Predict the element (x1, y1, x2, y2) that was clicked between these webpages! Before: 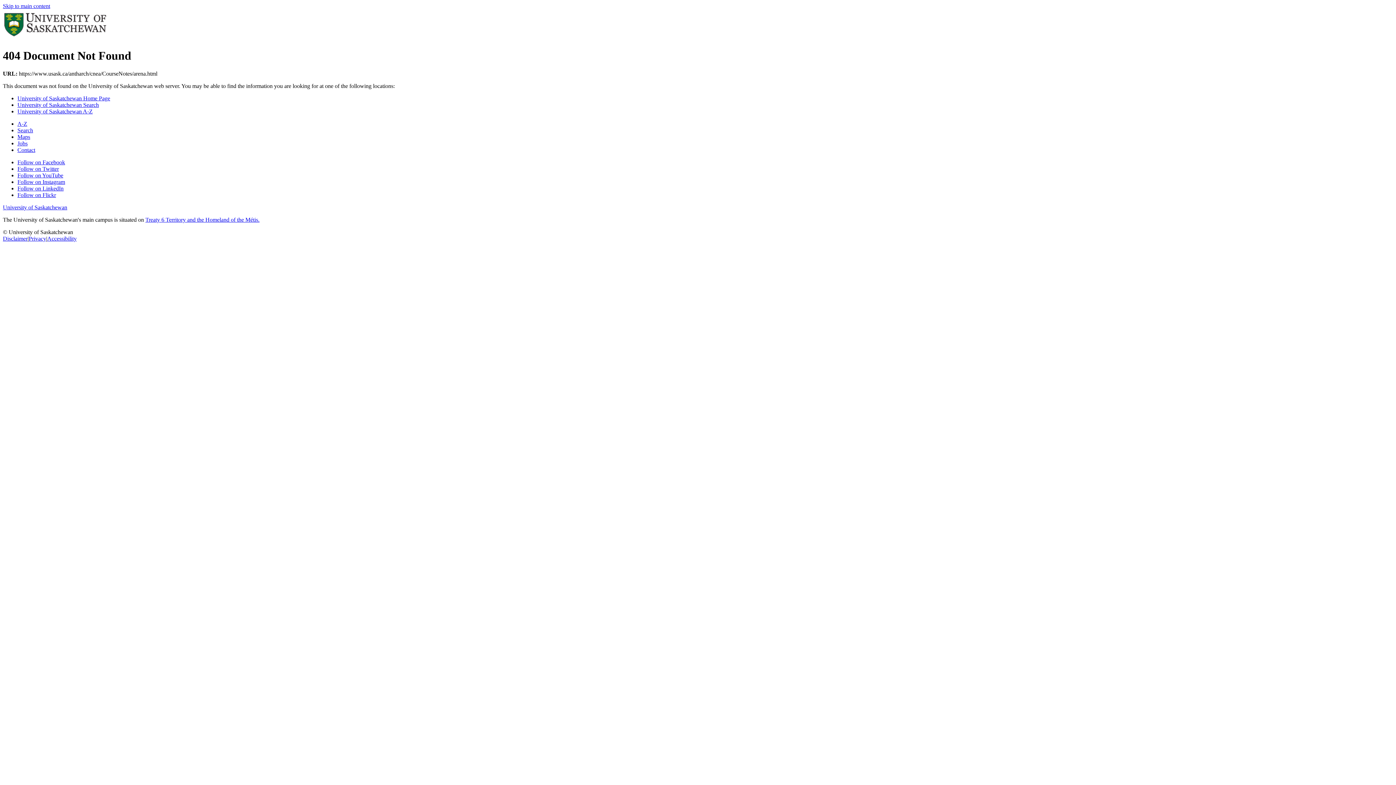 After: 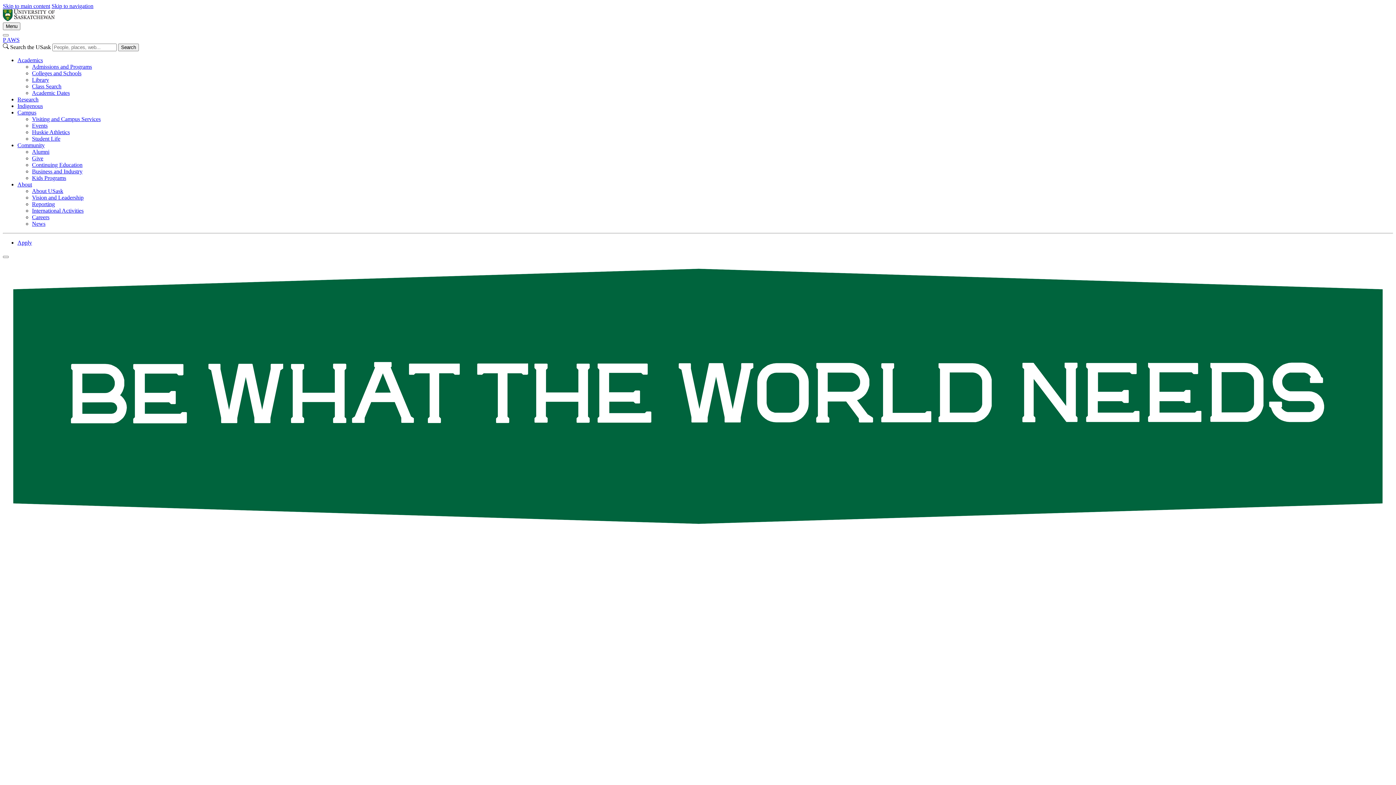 Action: bbox: (2, 34, 106, 41)